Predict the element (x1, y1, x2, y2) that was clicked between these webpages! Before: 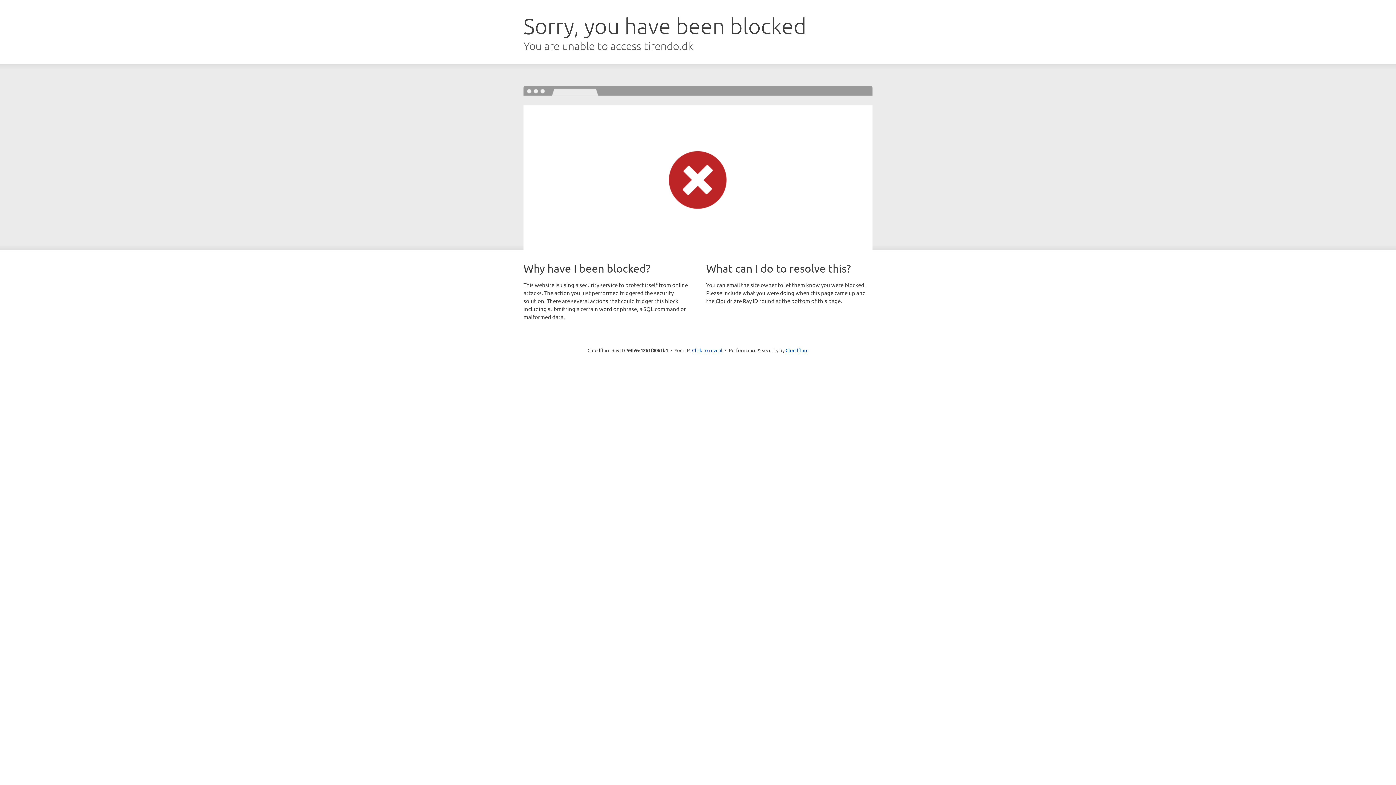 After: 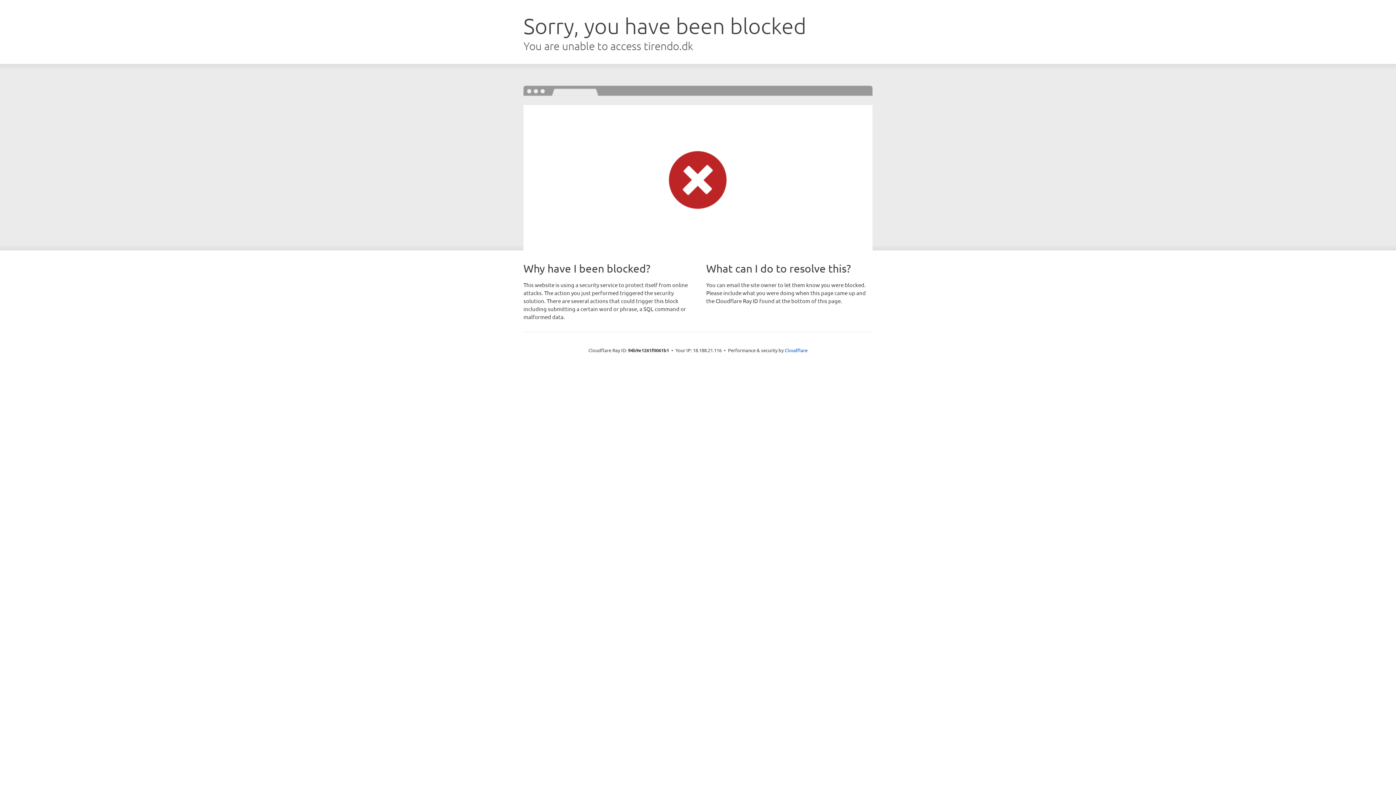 Action: bbox: (692, 346, 722, 353) label: Click to reveal